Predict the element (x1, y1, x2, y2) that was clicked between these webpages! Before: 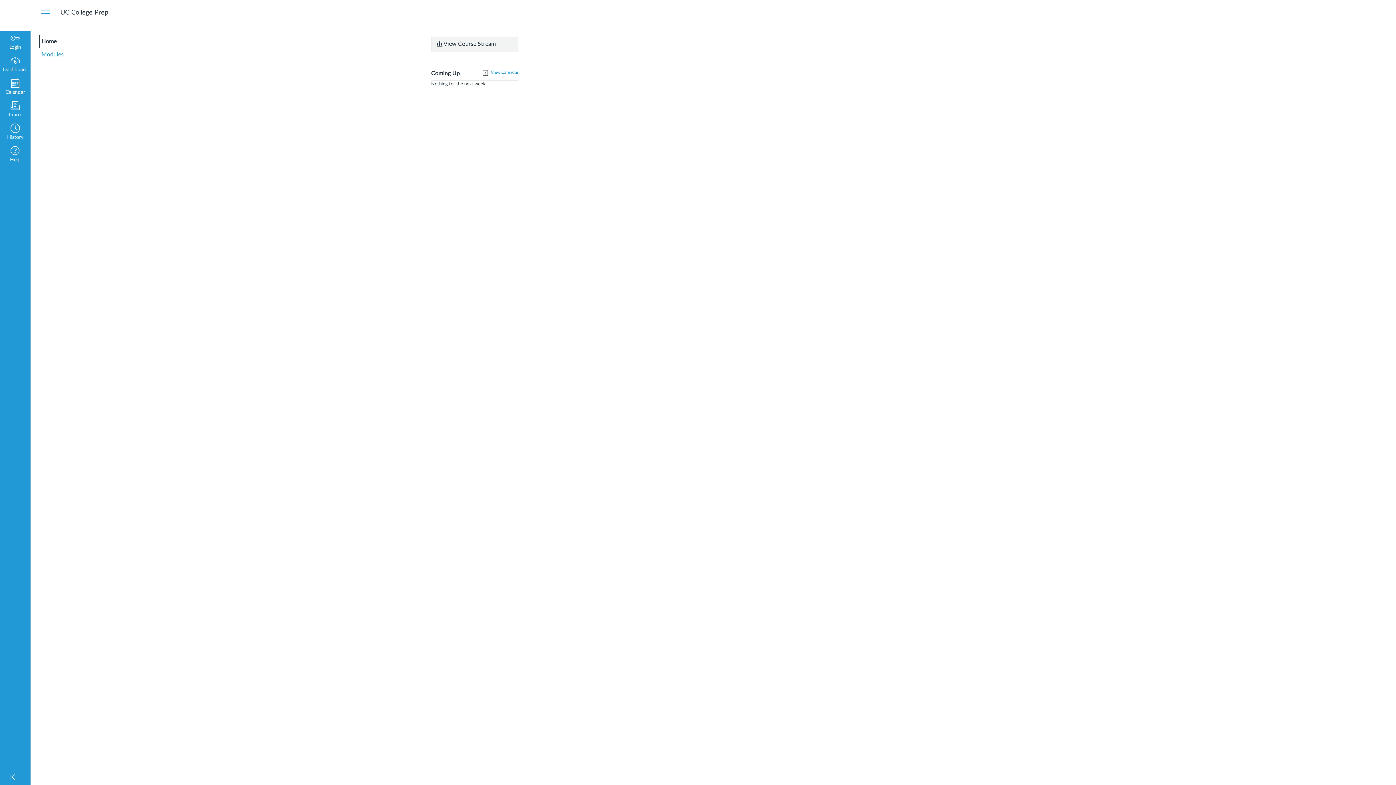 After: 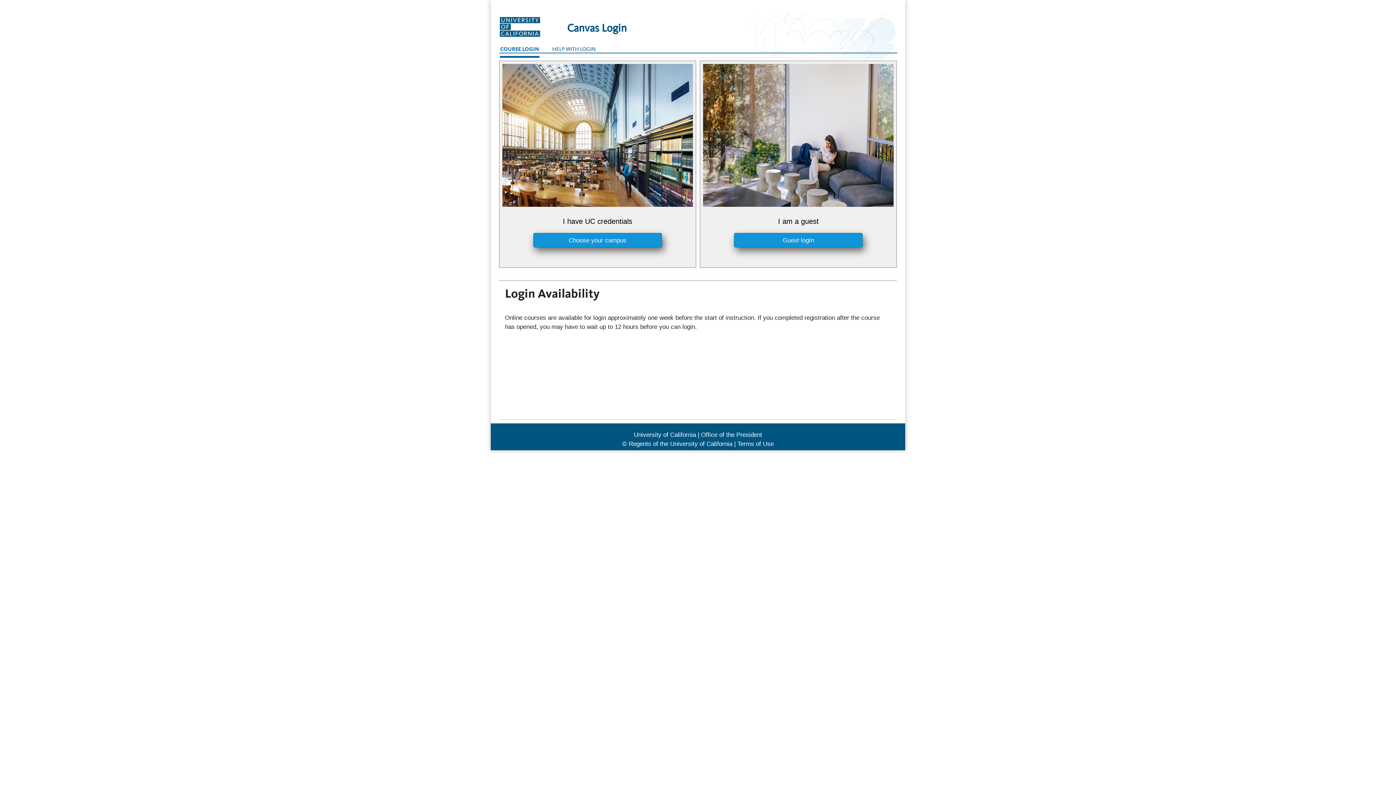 Action: bbox: (0, 76, 30, 98) label: Calendar